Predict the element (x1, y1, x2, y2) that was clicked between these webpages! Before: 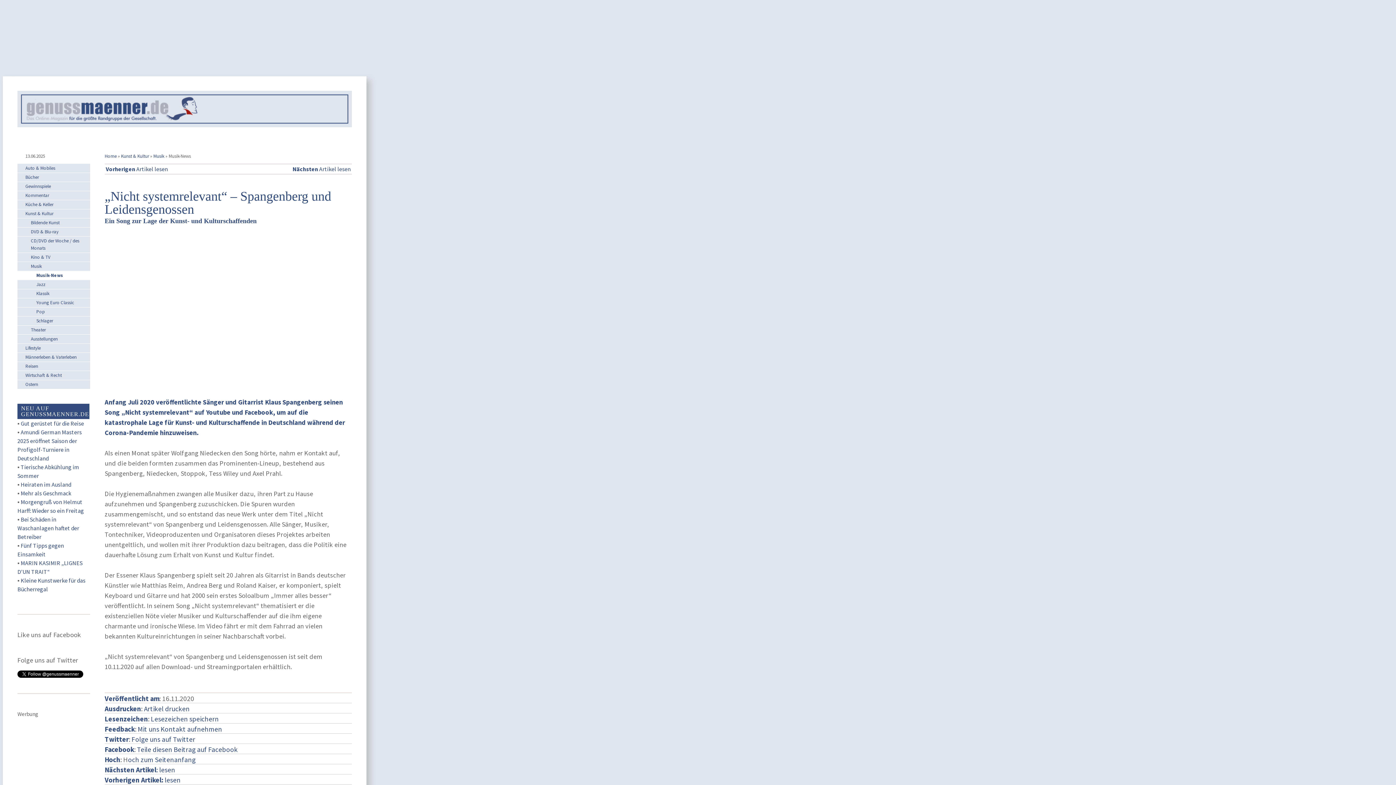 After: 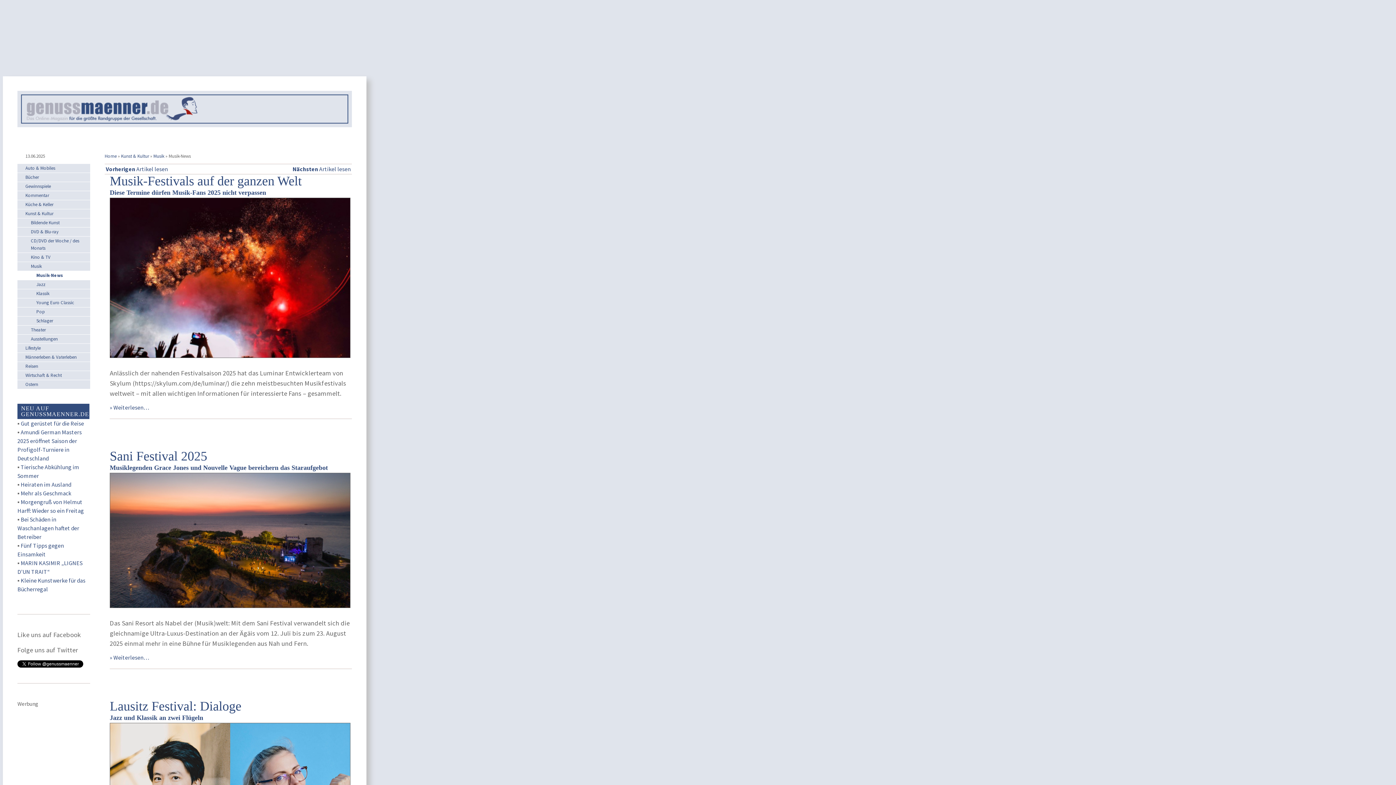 Action: bbox: (36, 272, 63, 278) label: Musik-News